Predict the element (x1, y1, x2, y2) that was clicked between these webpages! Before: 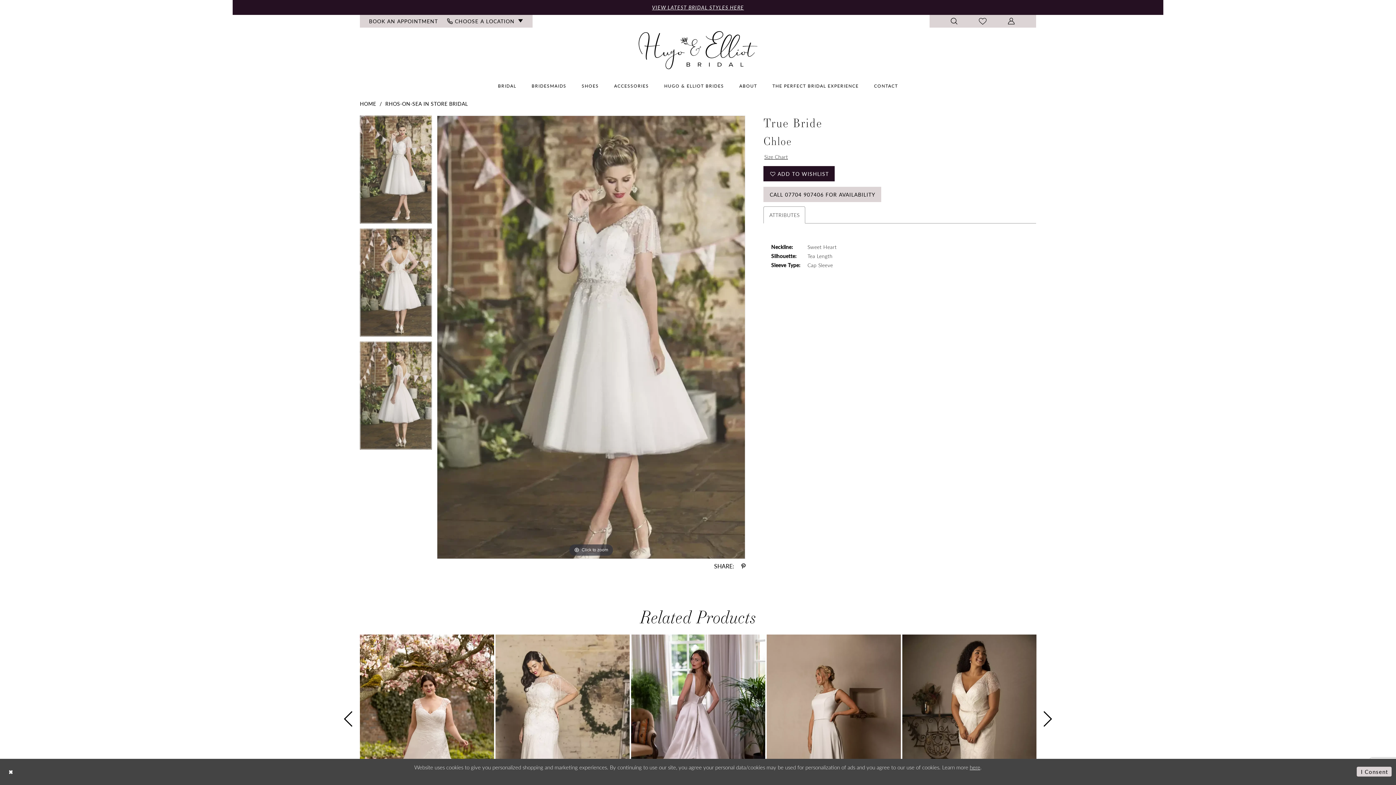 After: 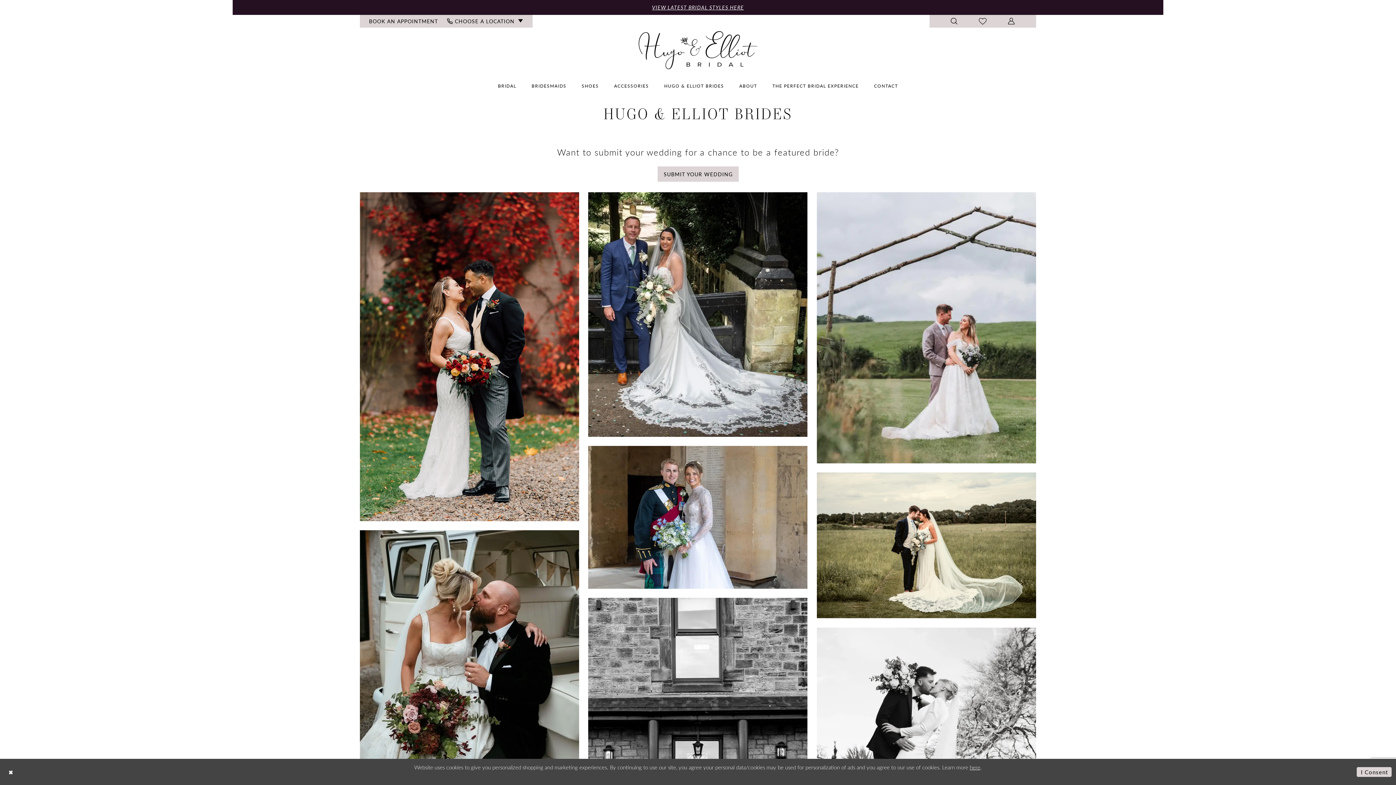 Action: label: HUGO & ELLIOT BRIDES bbox: (656, 82, 731, 89)